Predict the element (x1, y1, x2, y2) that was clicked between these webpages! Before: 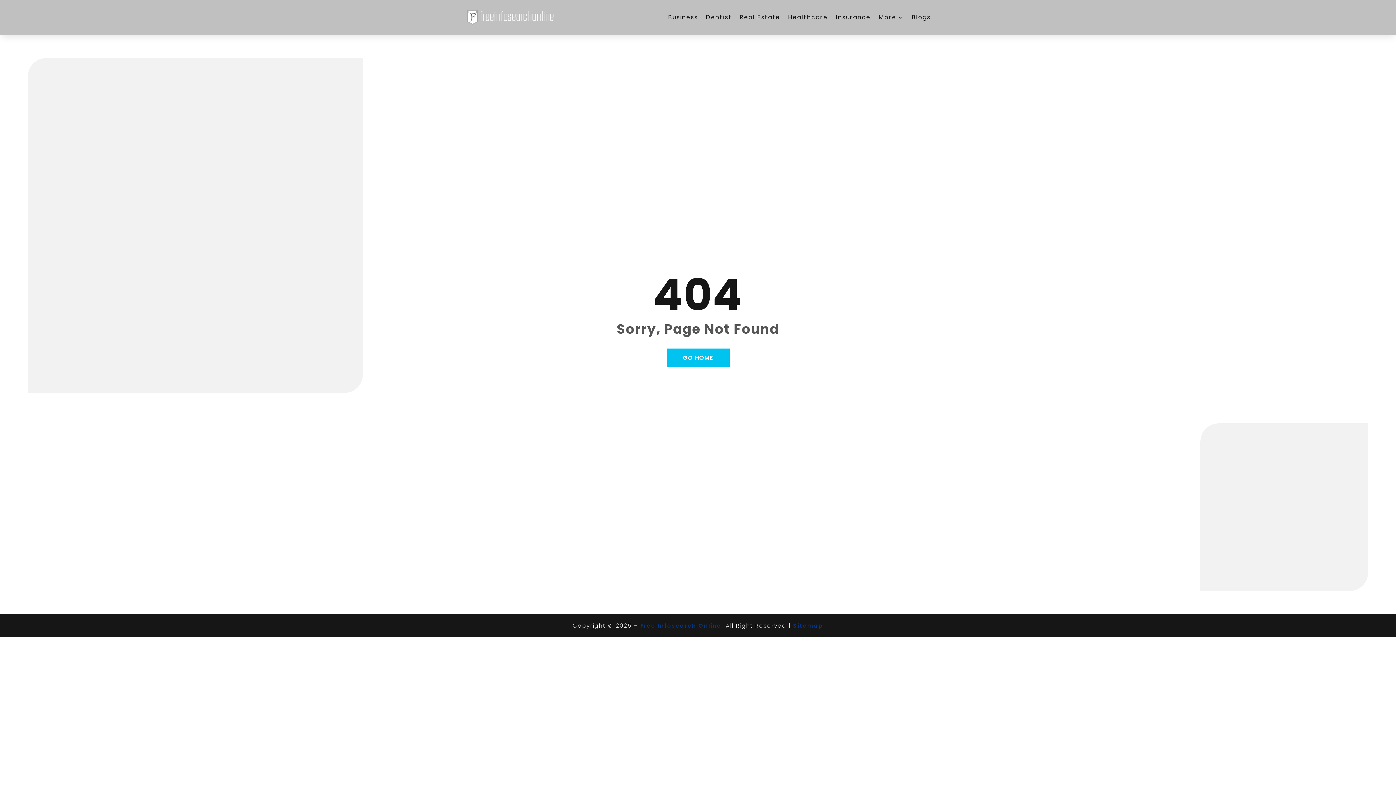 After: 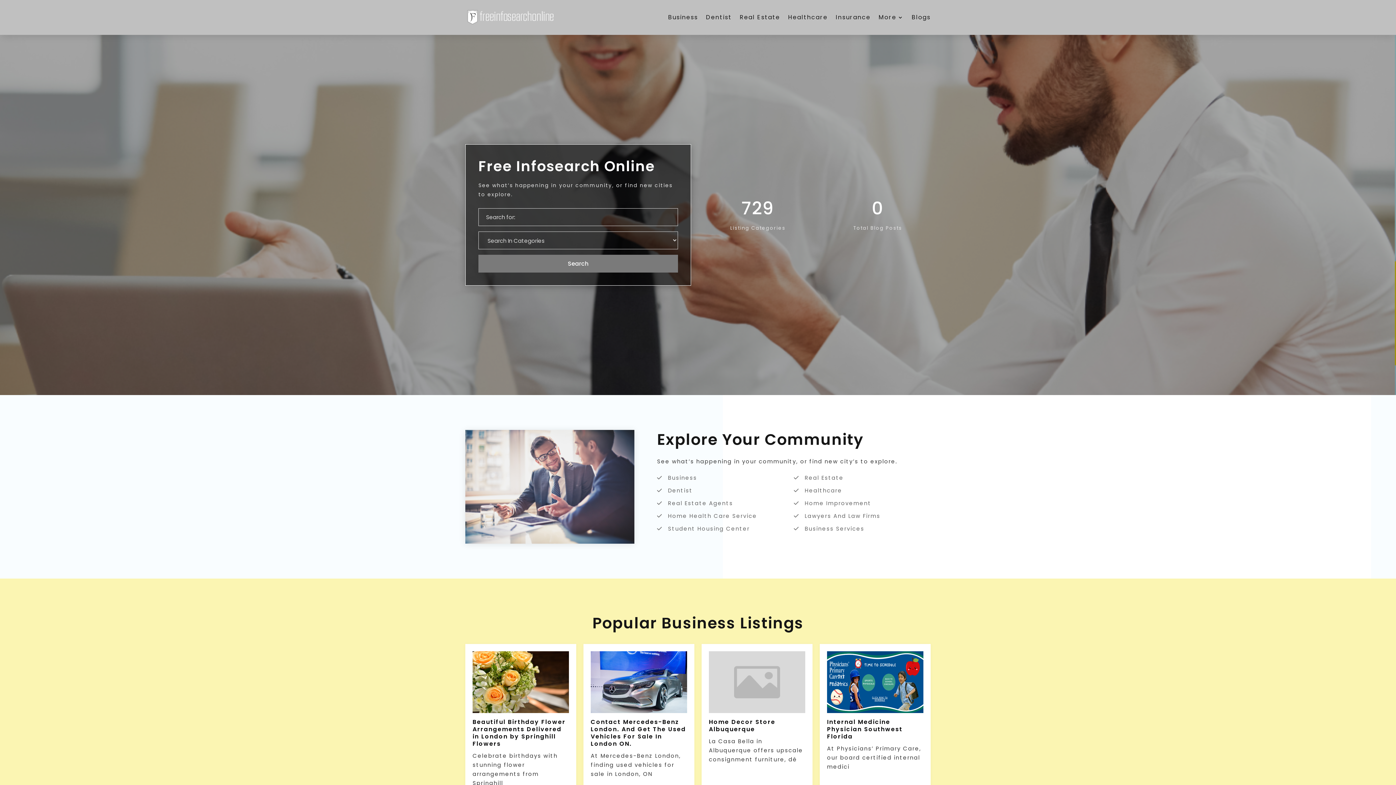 Action: bbox: (465, 8, 556, 26)